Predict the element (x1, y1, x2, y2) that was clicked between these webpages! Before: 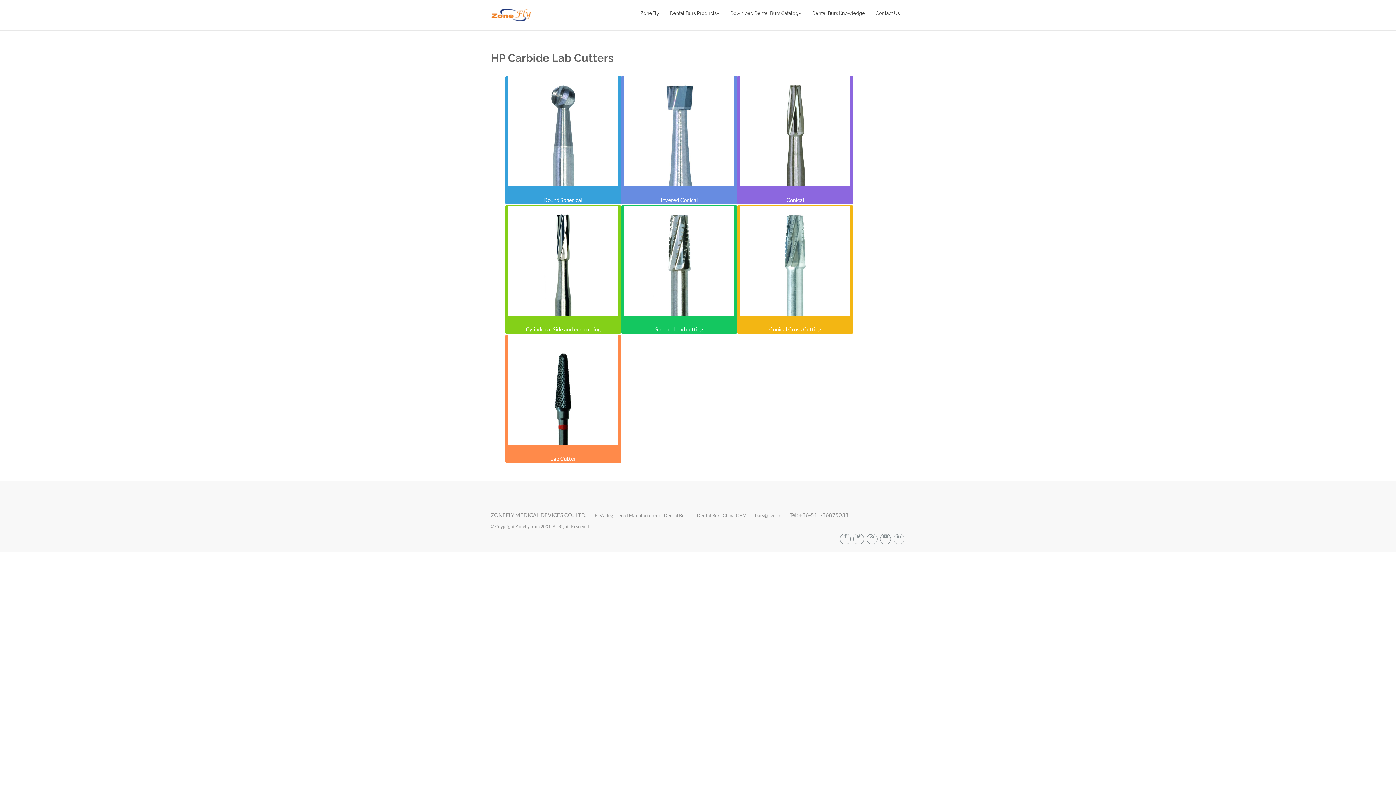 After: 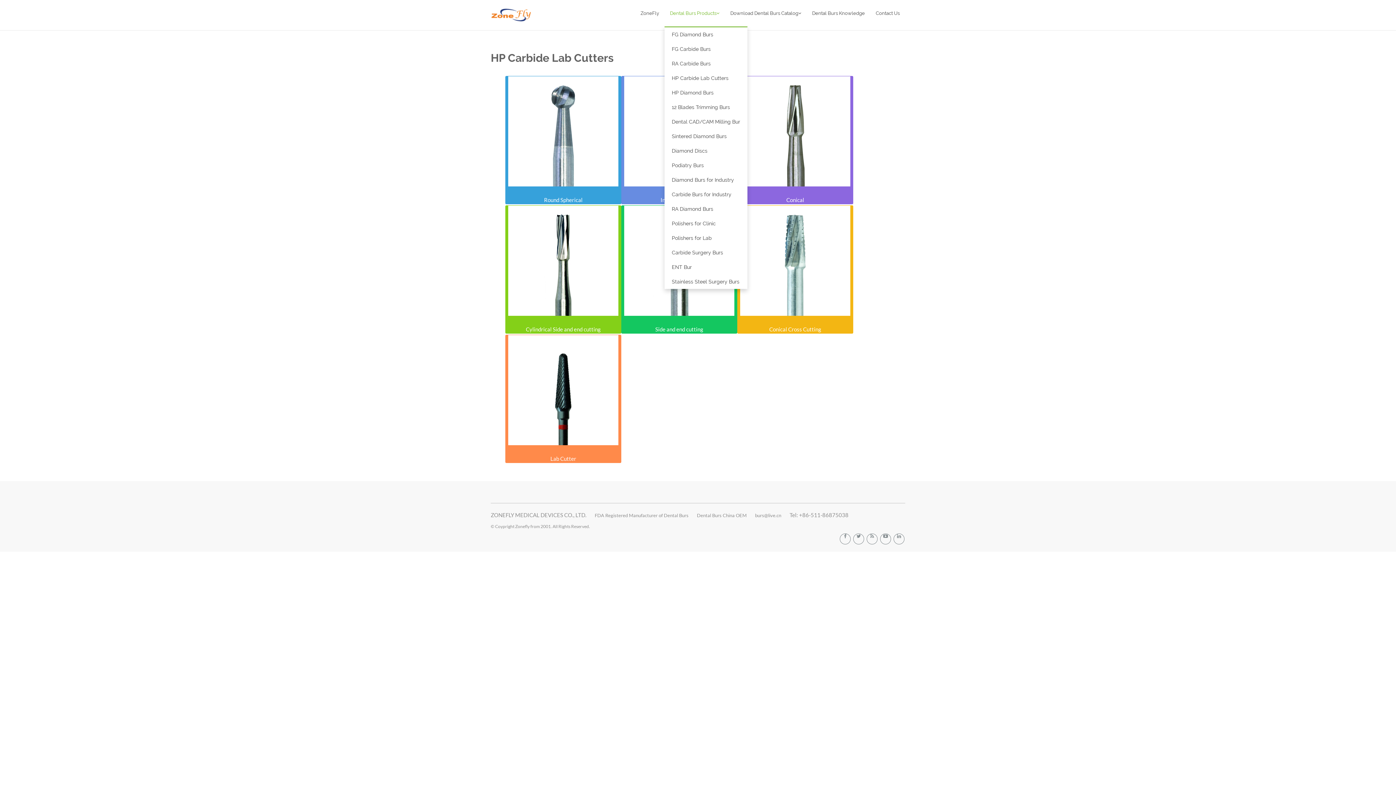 Action: label: Dental Burs Products bbox: (664, 0, 725, 26)